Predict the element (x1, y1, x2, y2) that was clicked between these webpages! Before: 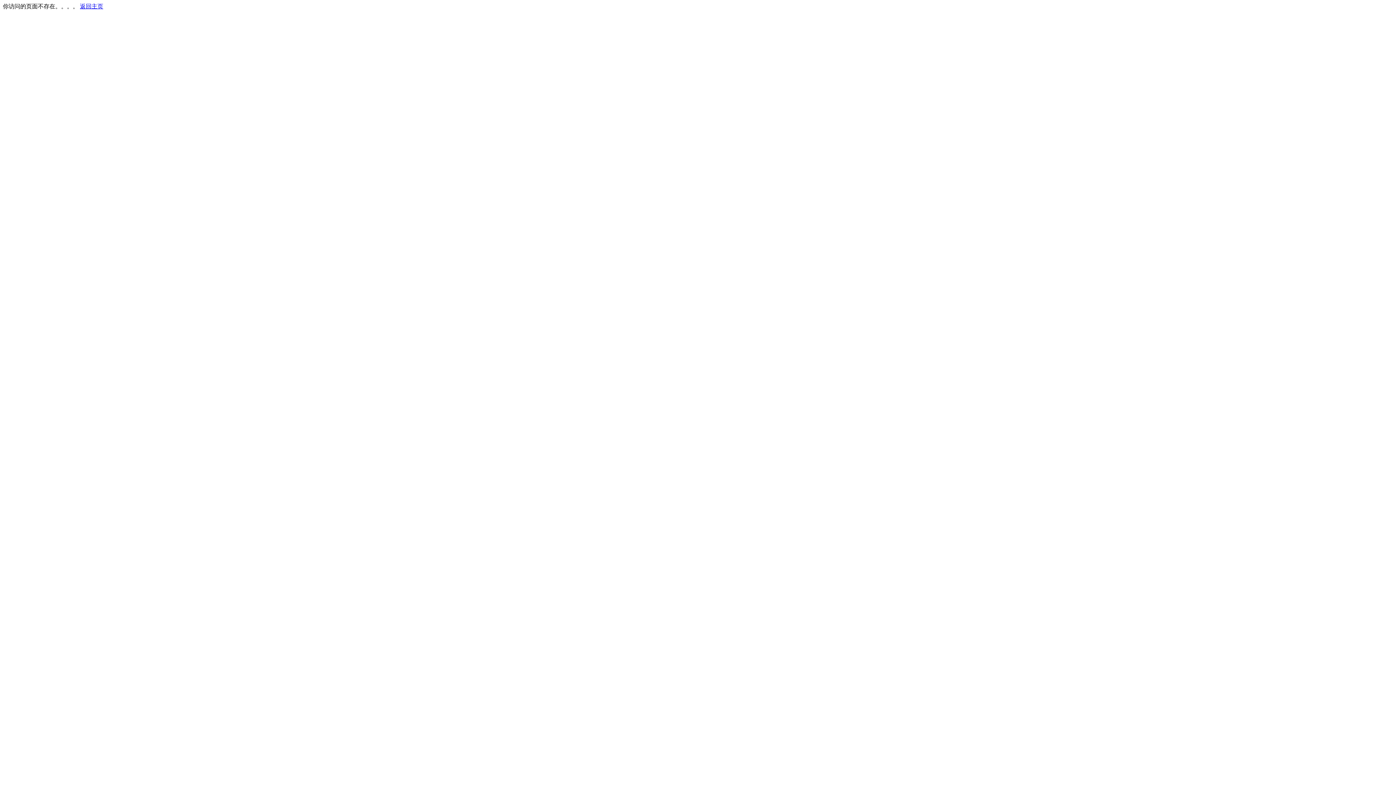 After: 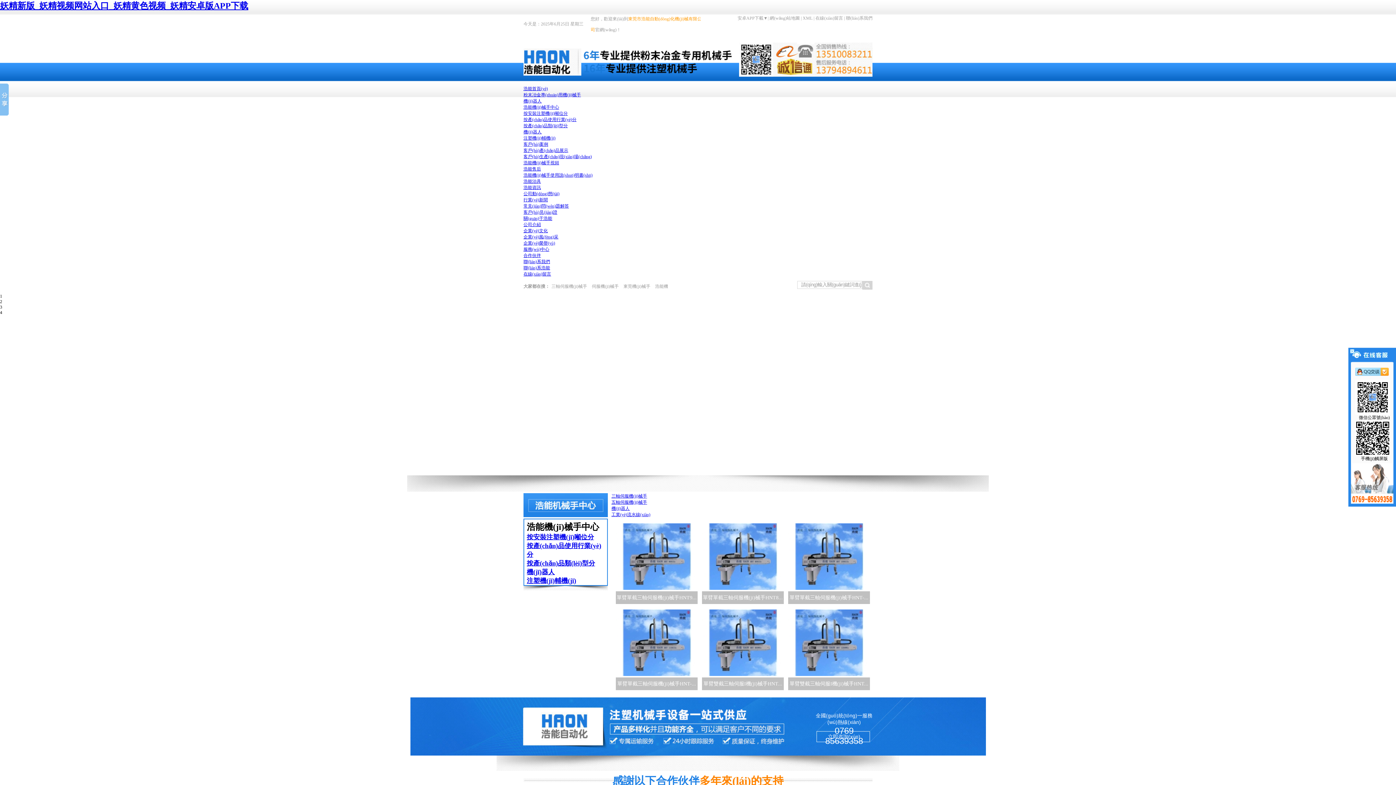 Action: bbox: (80, 3, 103, 9) label: 返回主页